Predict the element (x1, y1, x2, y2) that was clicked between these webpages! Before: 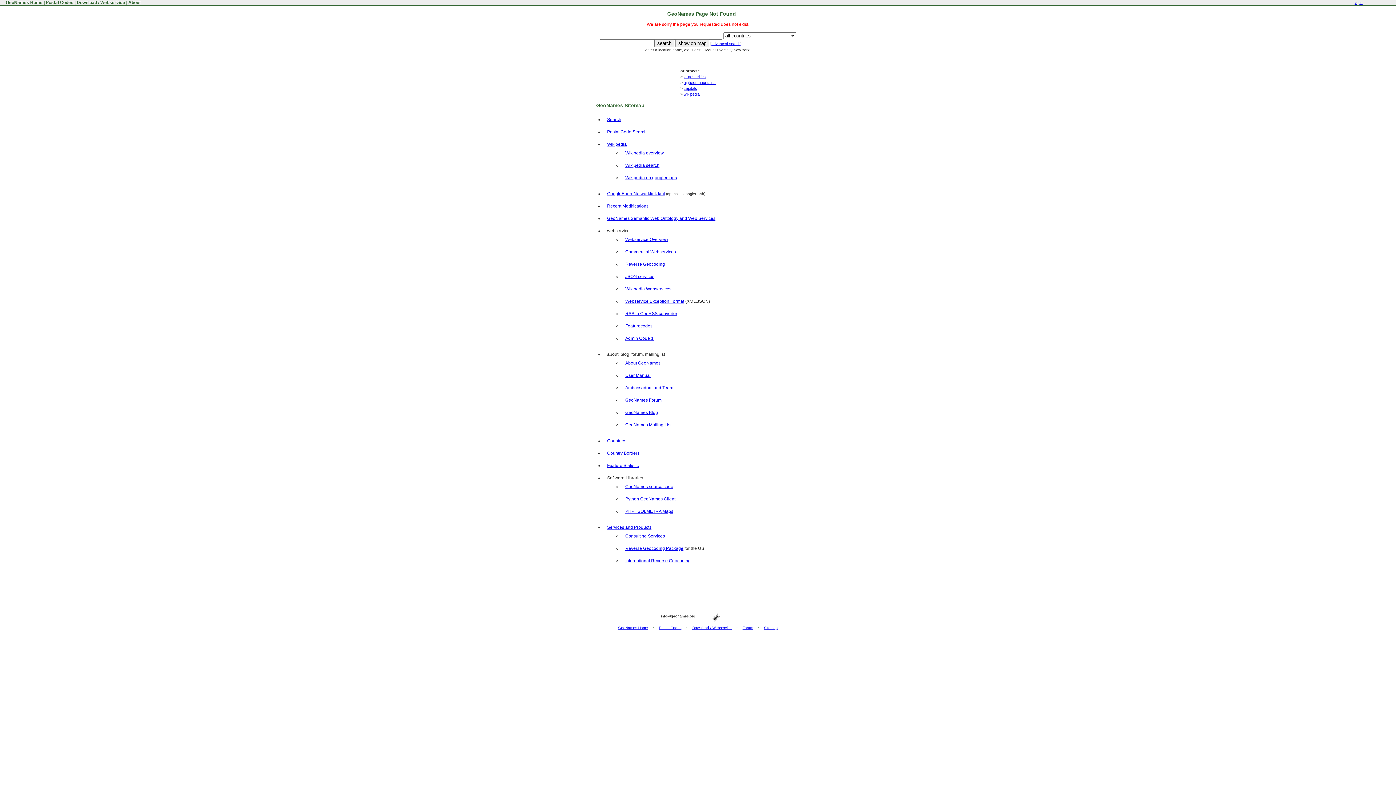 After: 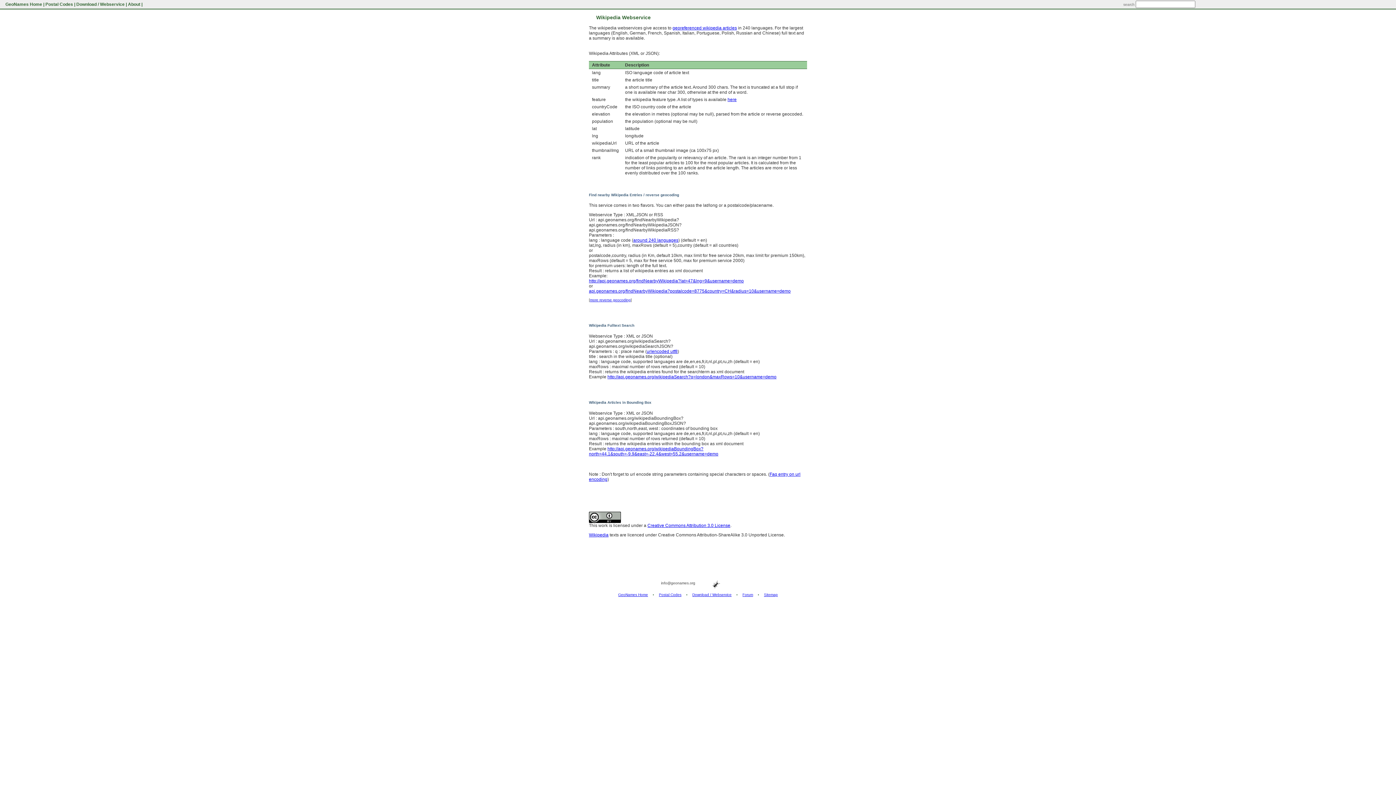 Action: label: Wikipedia Webservices bbox: (625, 286, 671, 291)